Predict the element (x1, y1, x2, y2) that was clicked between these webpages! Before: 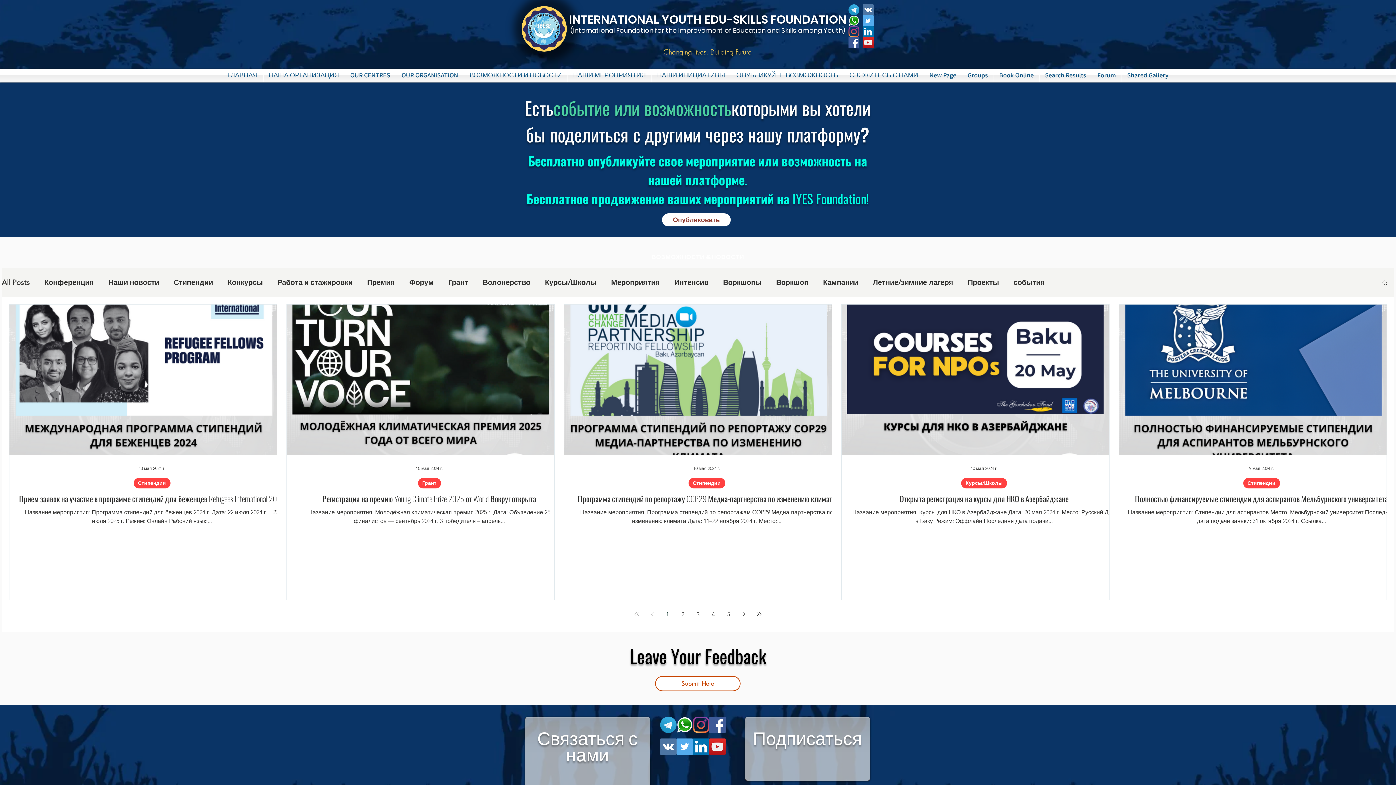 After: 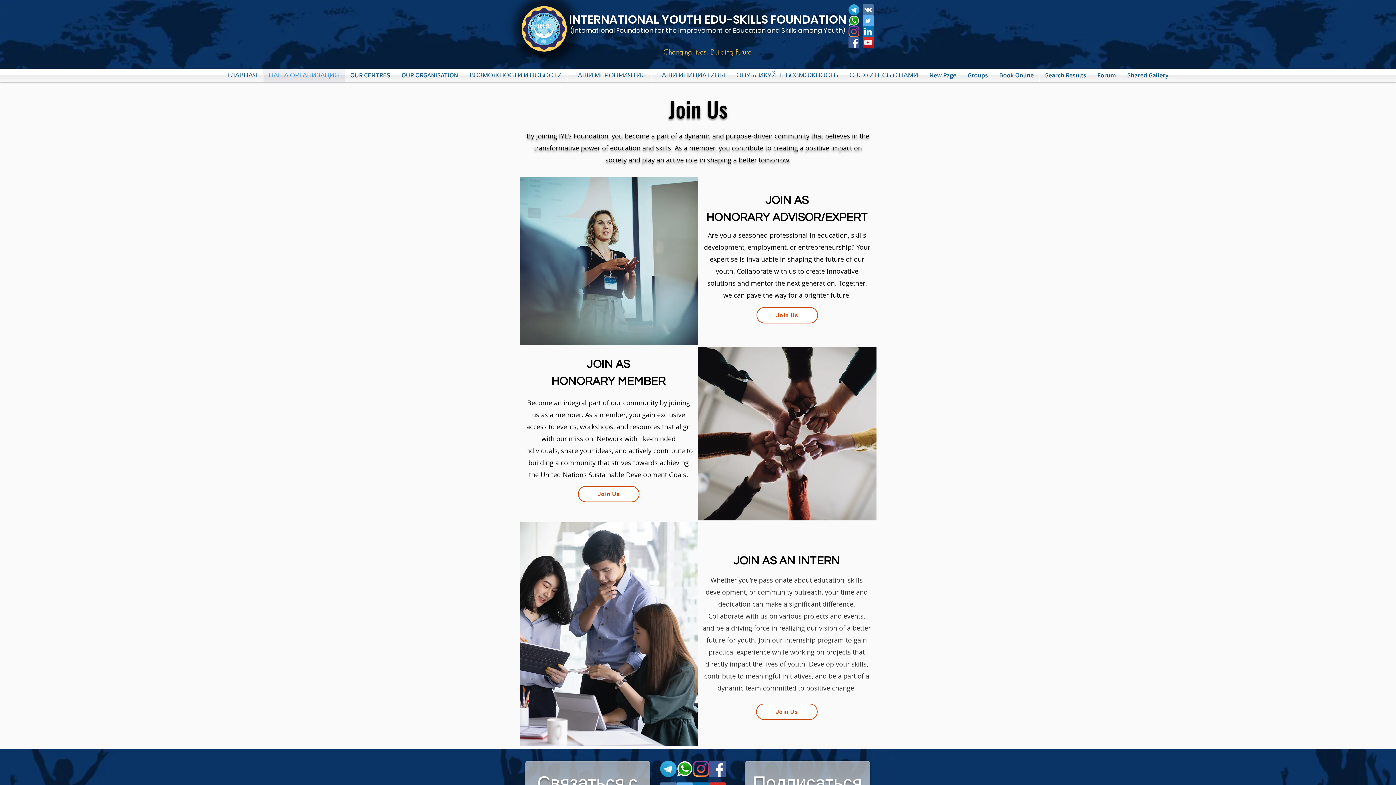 Action: bbox: (263, 68, 344, 81) label: НАША ОРГАНИЗАЦИЯ